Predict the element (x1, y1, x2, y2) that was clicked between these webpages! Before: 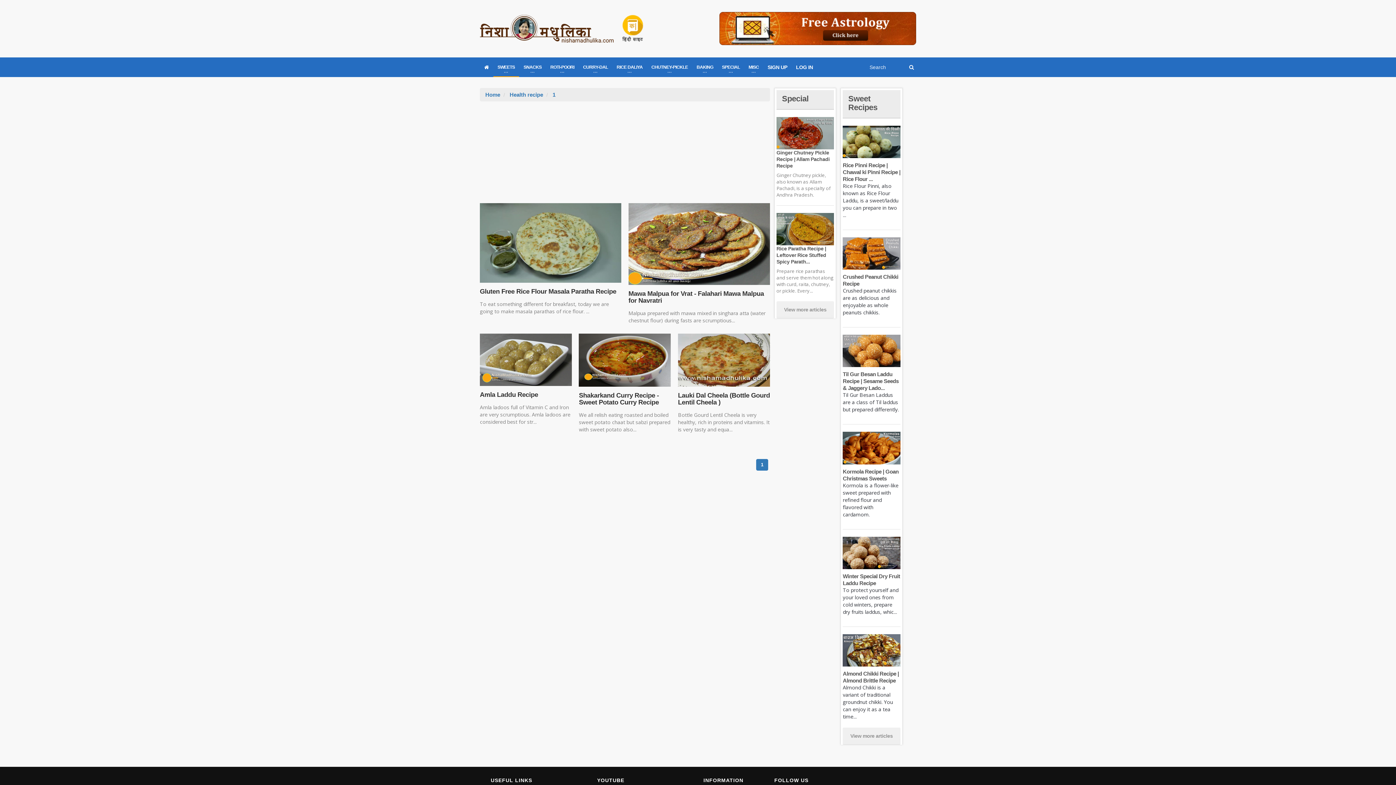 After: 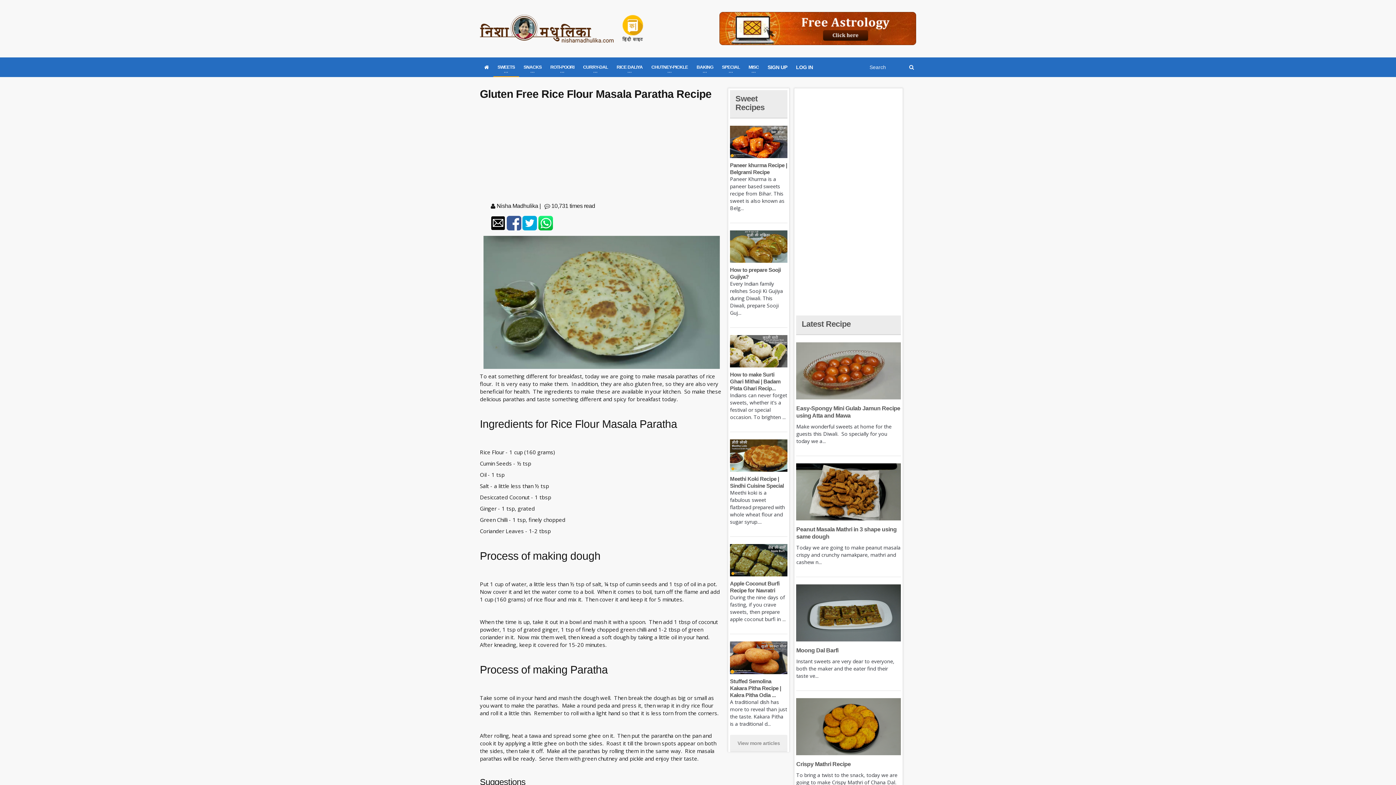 Action: bbox: (480, 239, 621, 245)